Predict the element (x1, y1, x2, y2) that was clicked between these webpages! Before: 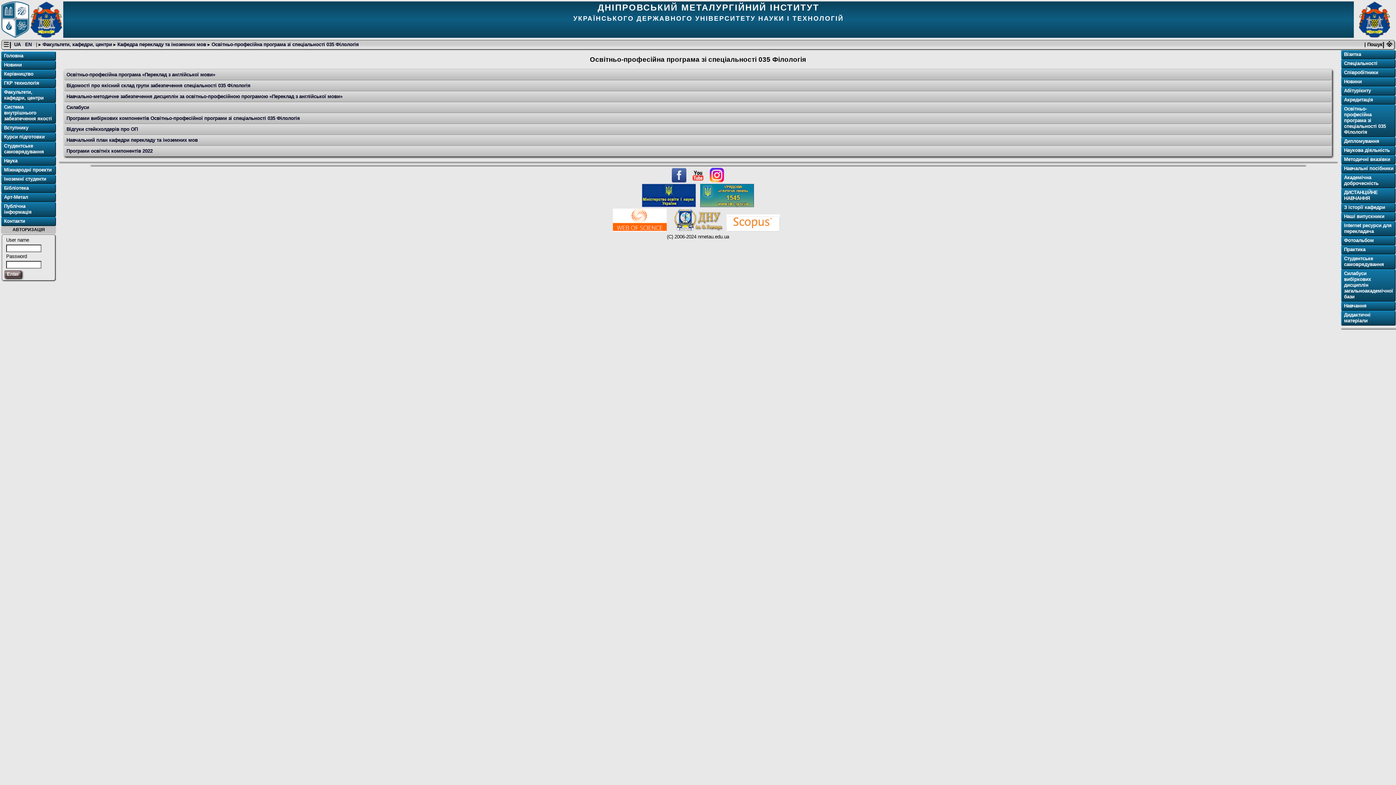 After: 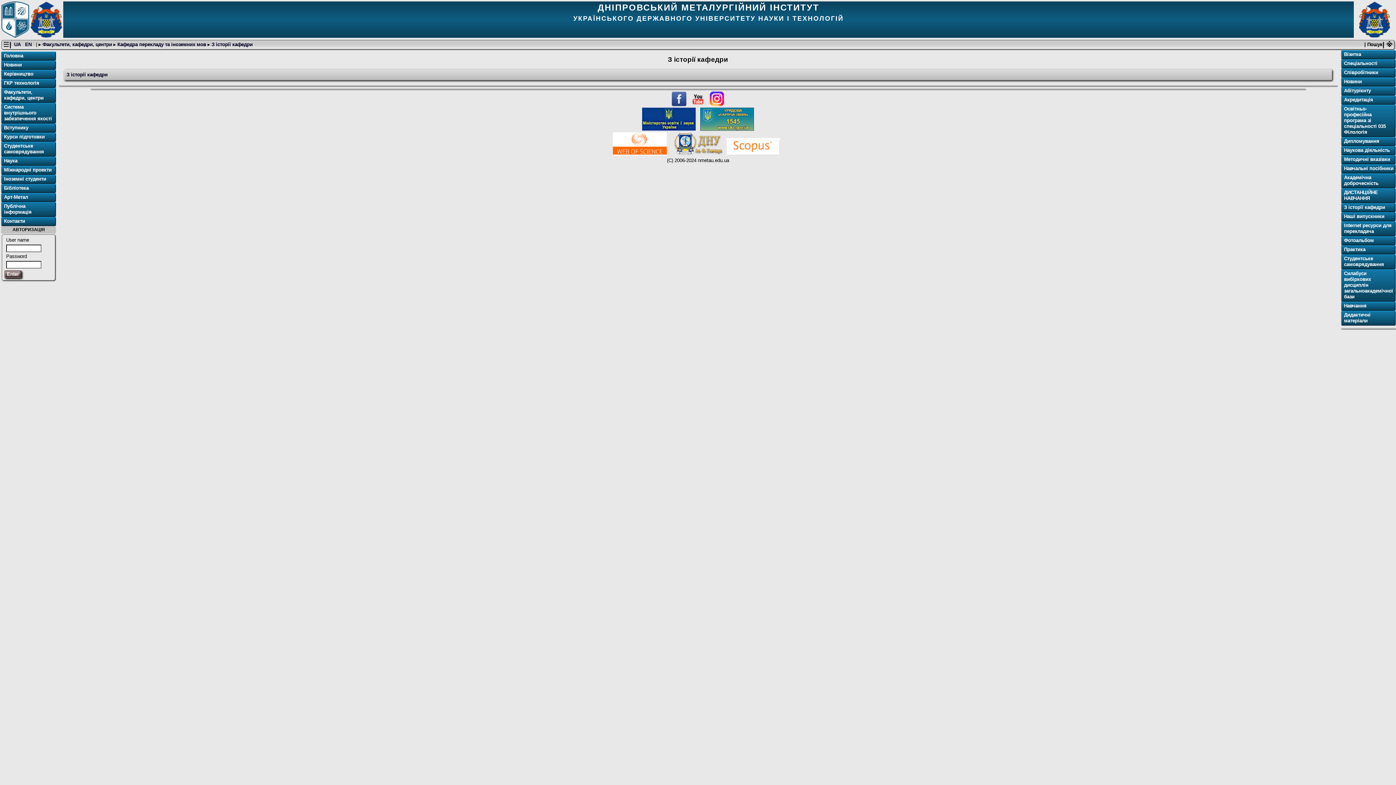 Action: label: З історії кафедри bbox: (1344, 204, 1394, 210)